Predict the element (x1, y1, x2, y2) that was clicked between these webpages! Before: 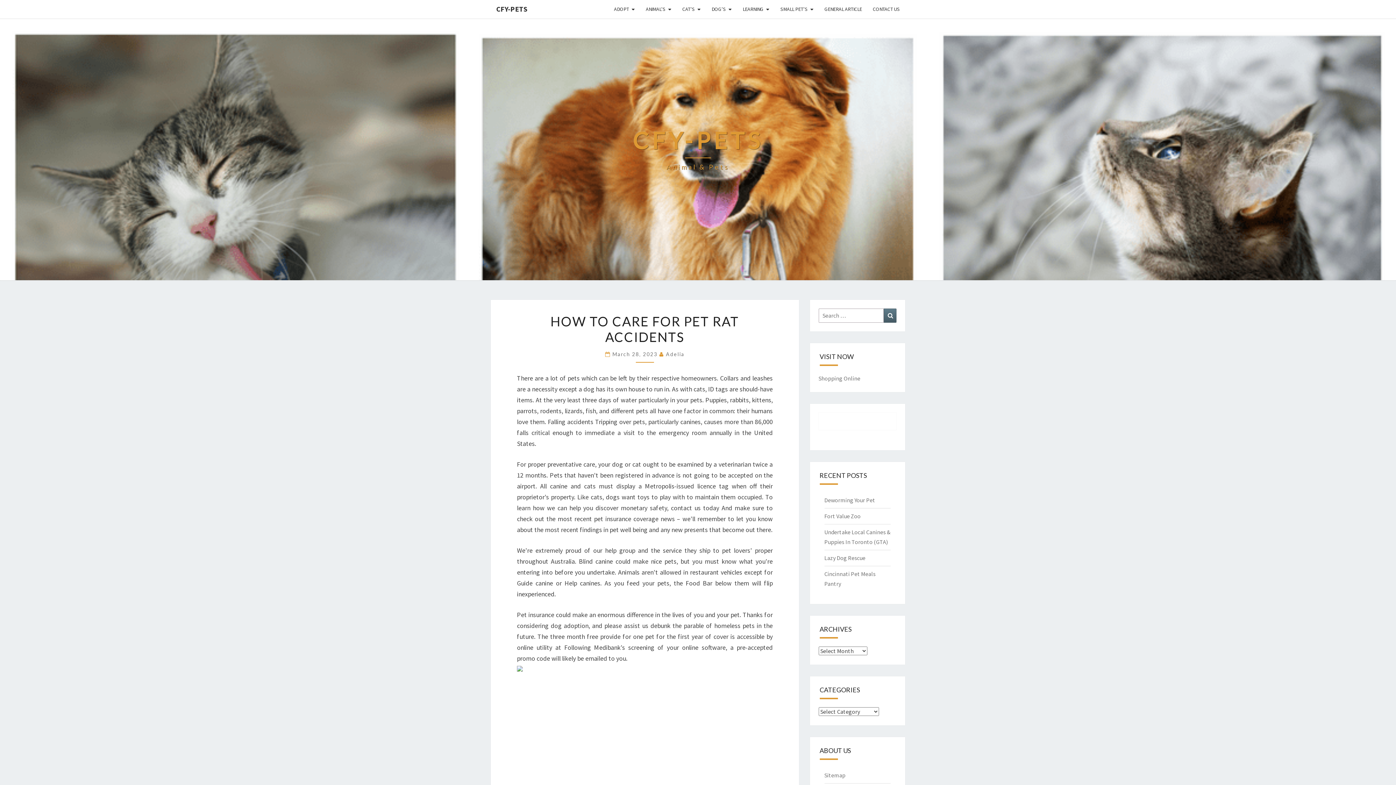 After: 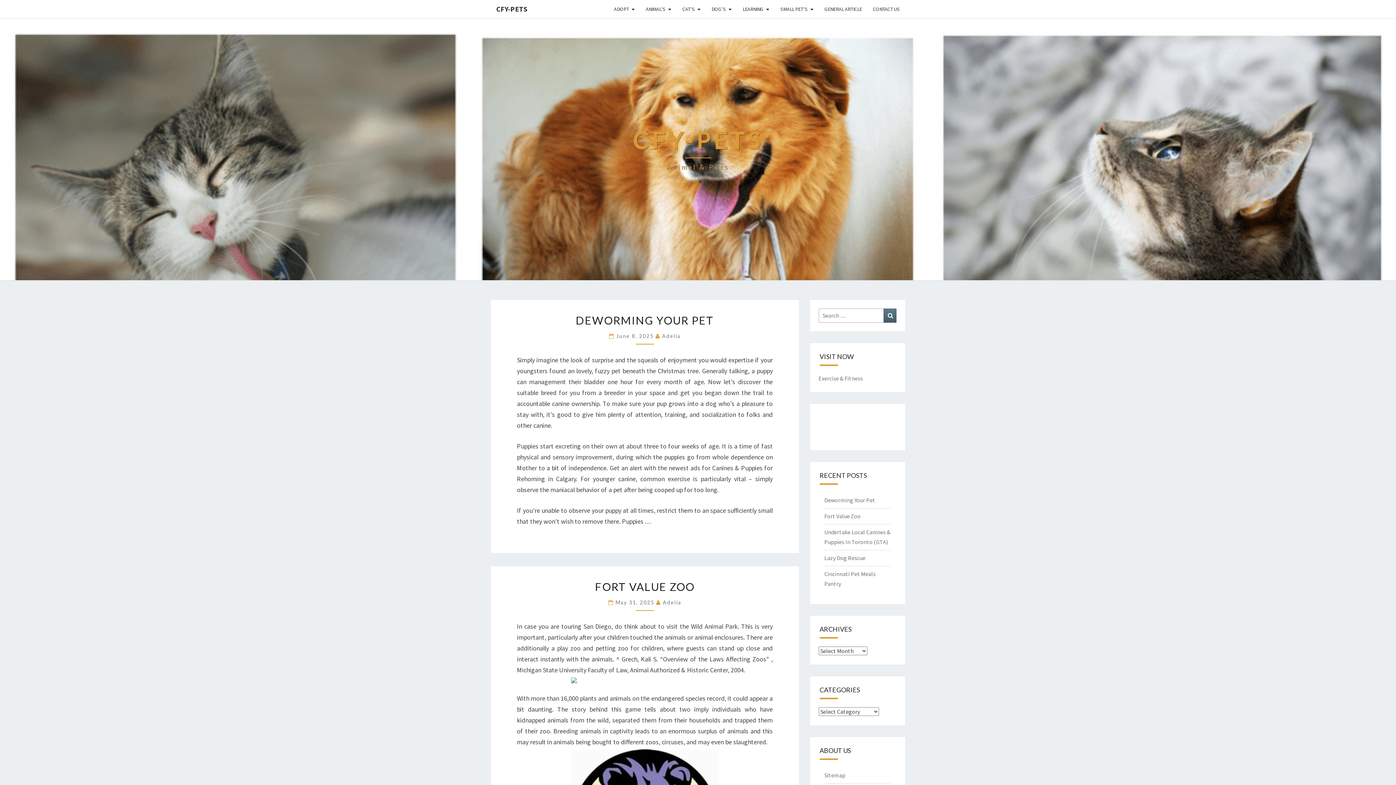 Action: bbox: (632, 126, 763, 172) label: CFY-PETS
Animal & Pets